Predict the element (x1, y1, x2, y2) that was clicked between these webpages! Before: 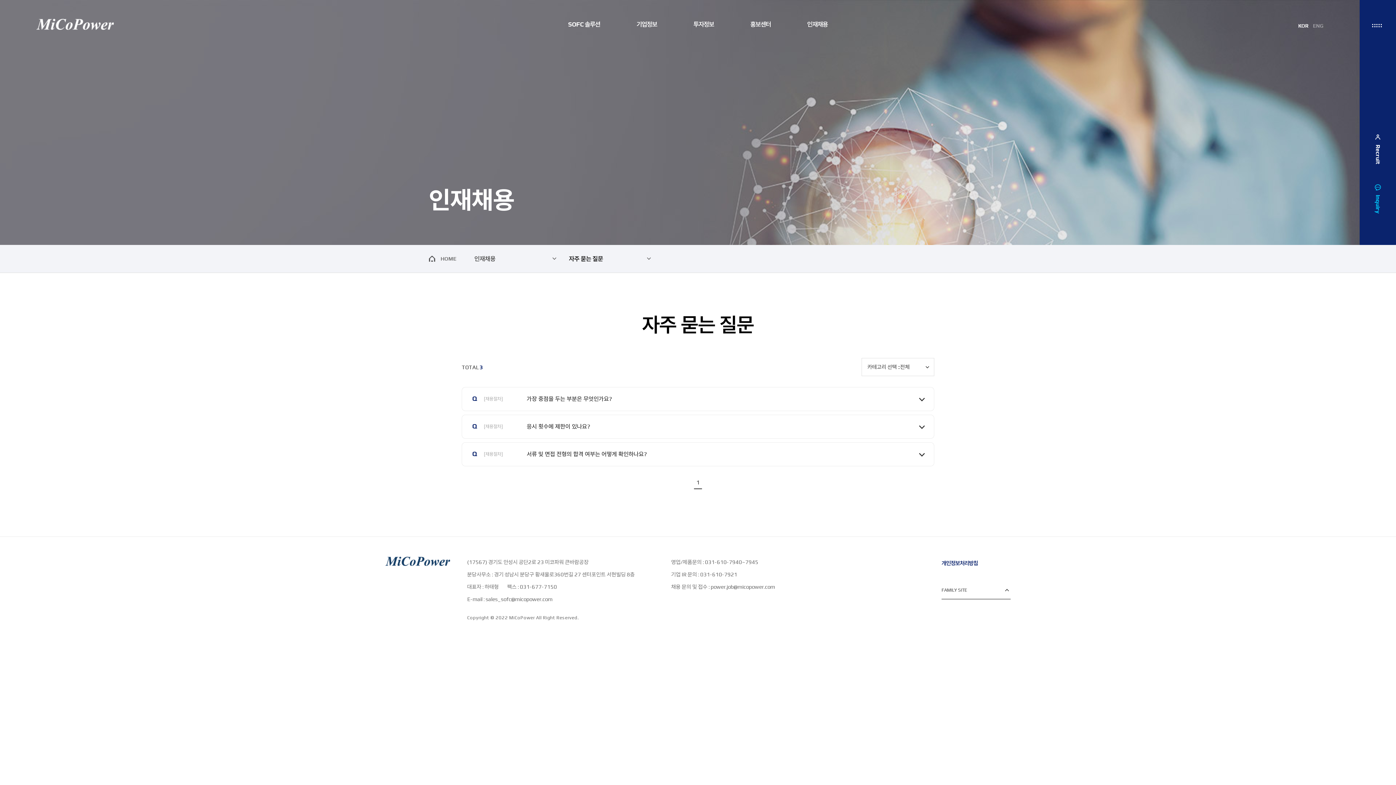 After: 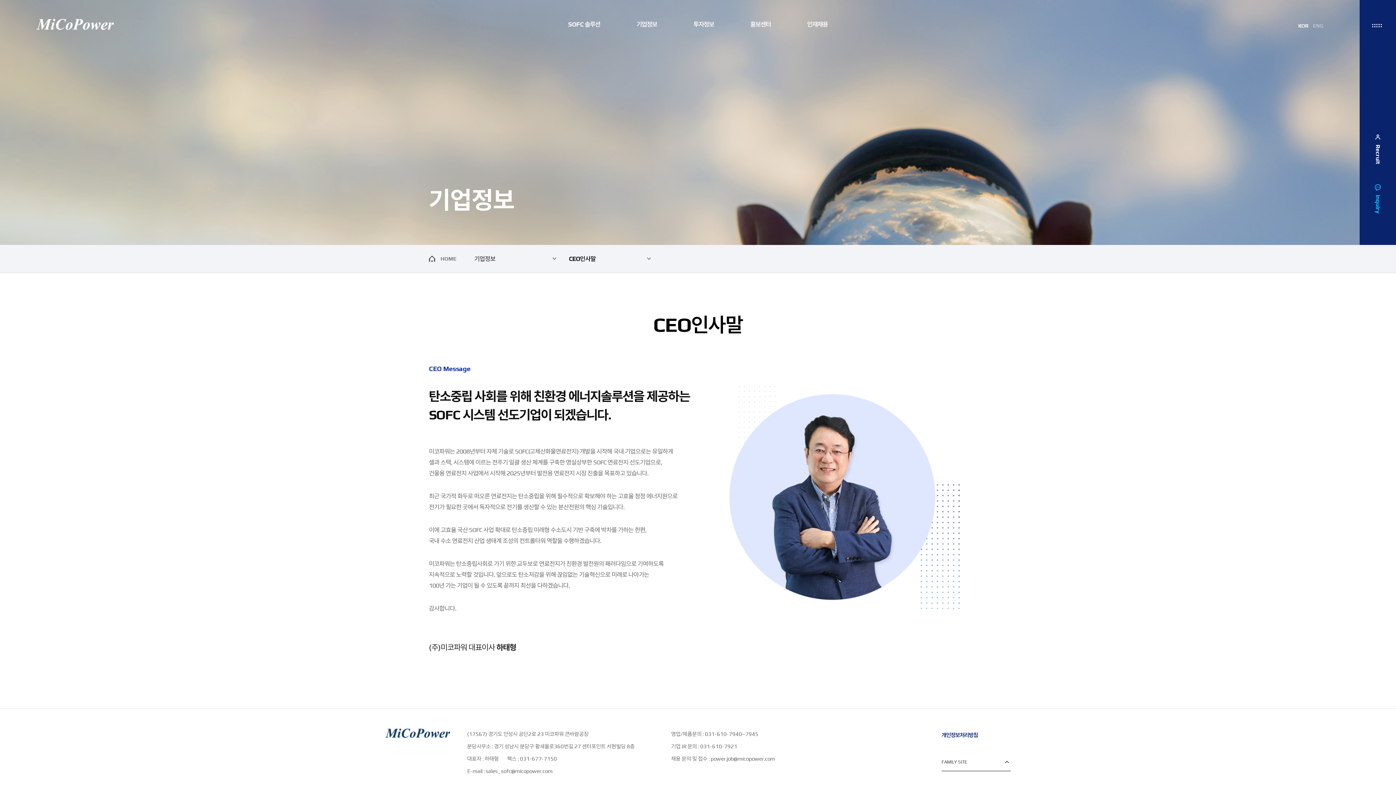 Action: bbox: (618, 0, 675, 48) label: 기업정보